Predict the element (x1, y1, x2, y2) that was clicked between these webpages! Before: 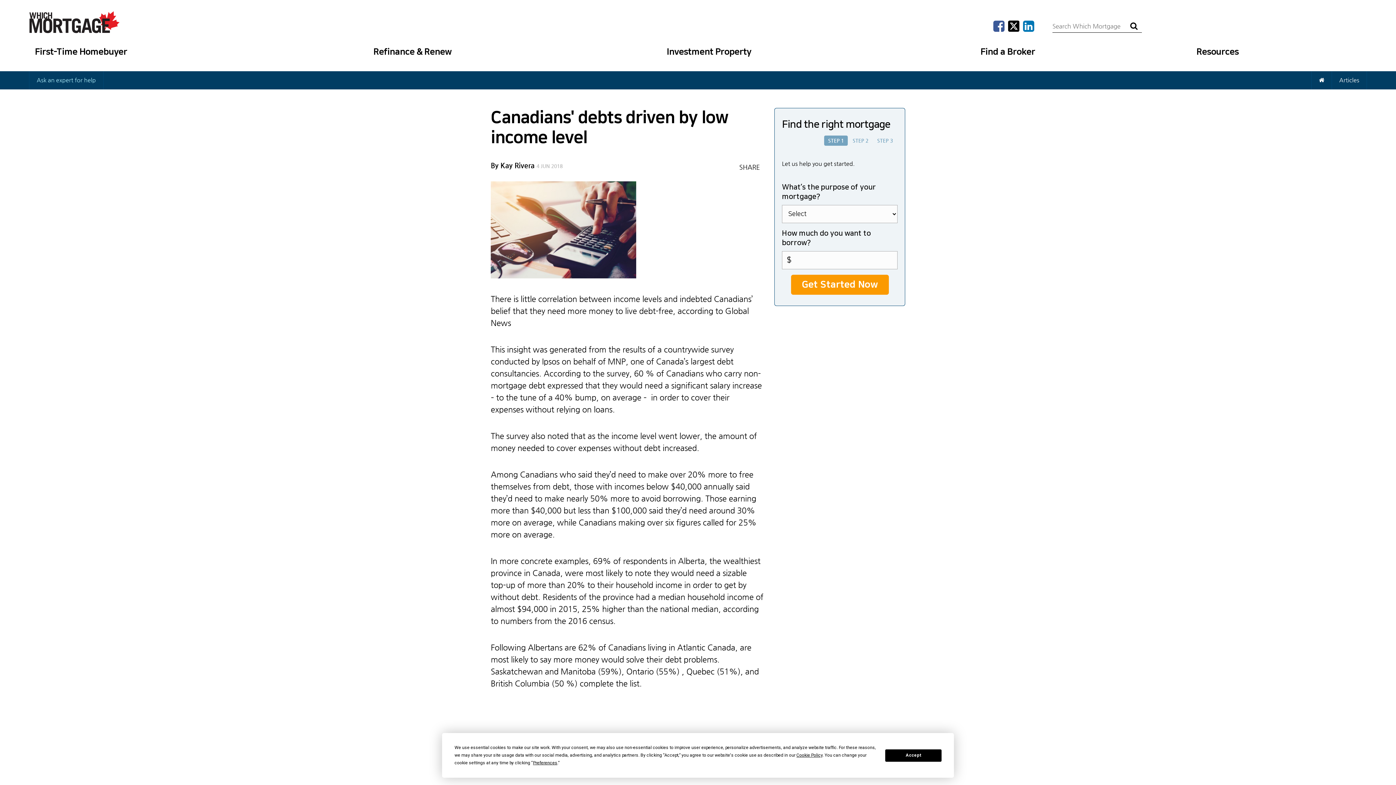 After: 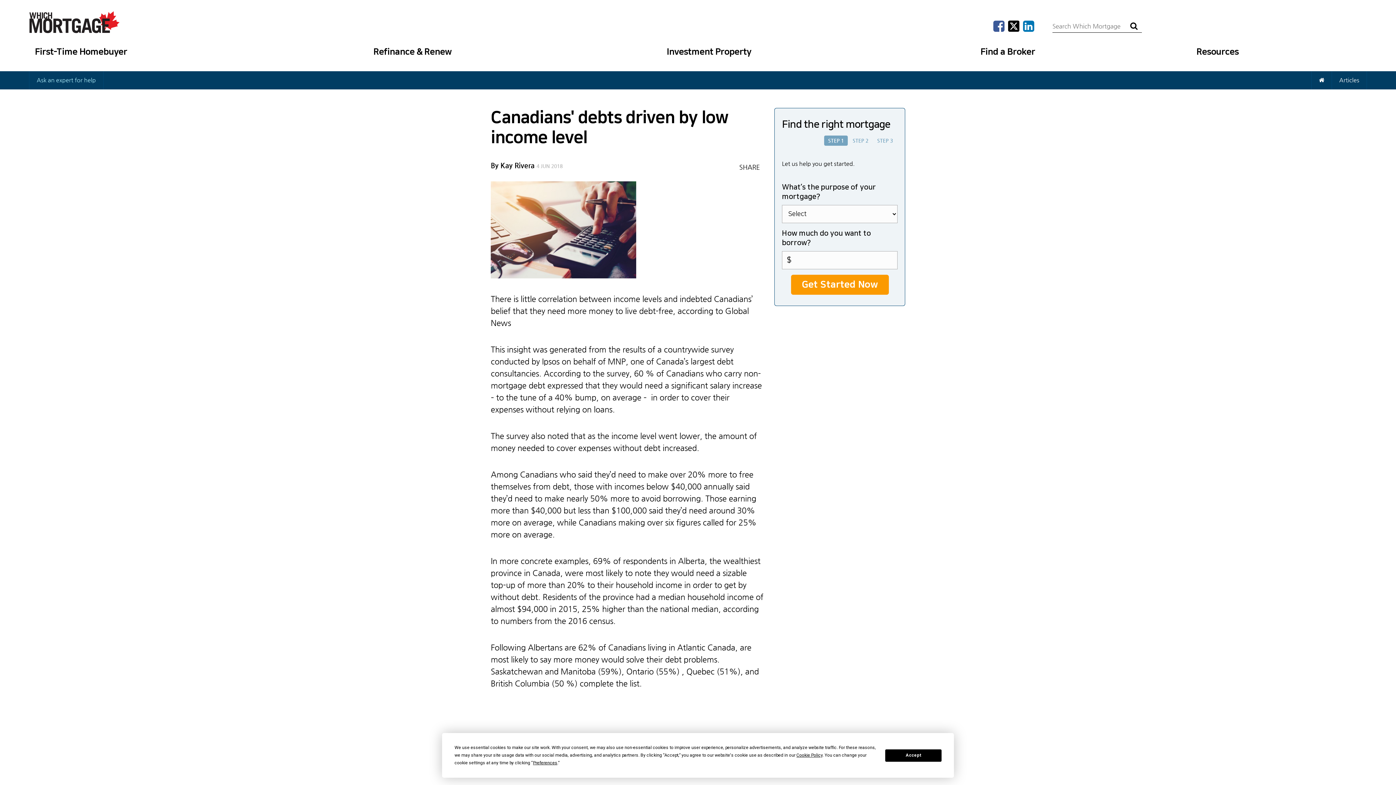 Action: bbox: (873, 135, 897, 145) label: STEP 3